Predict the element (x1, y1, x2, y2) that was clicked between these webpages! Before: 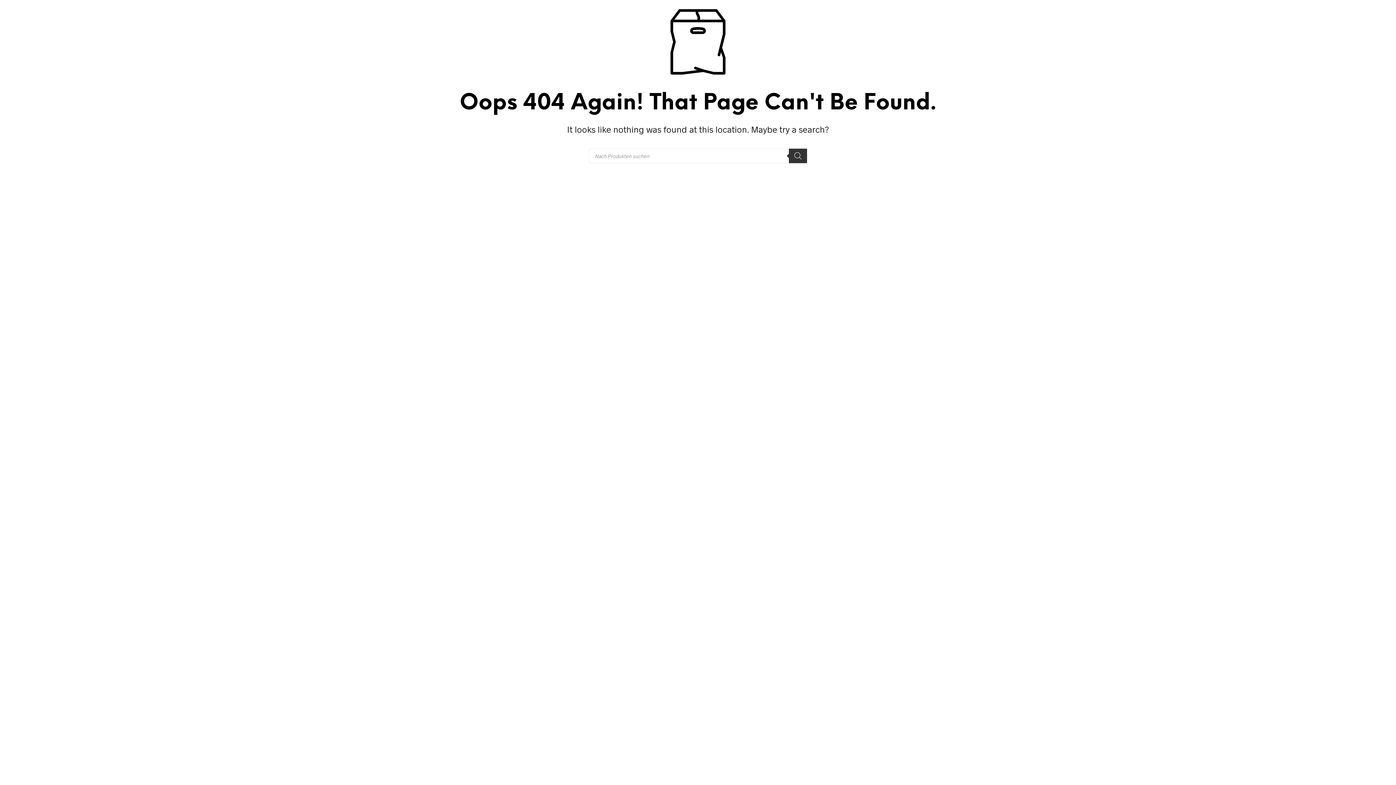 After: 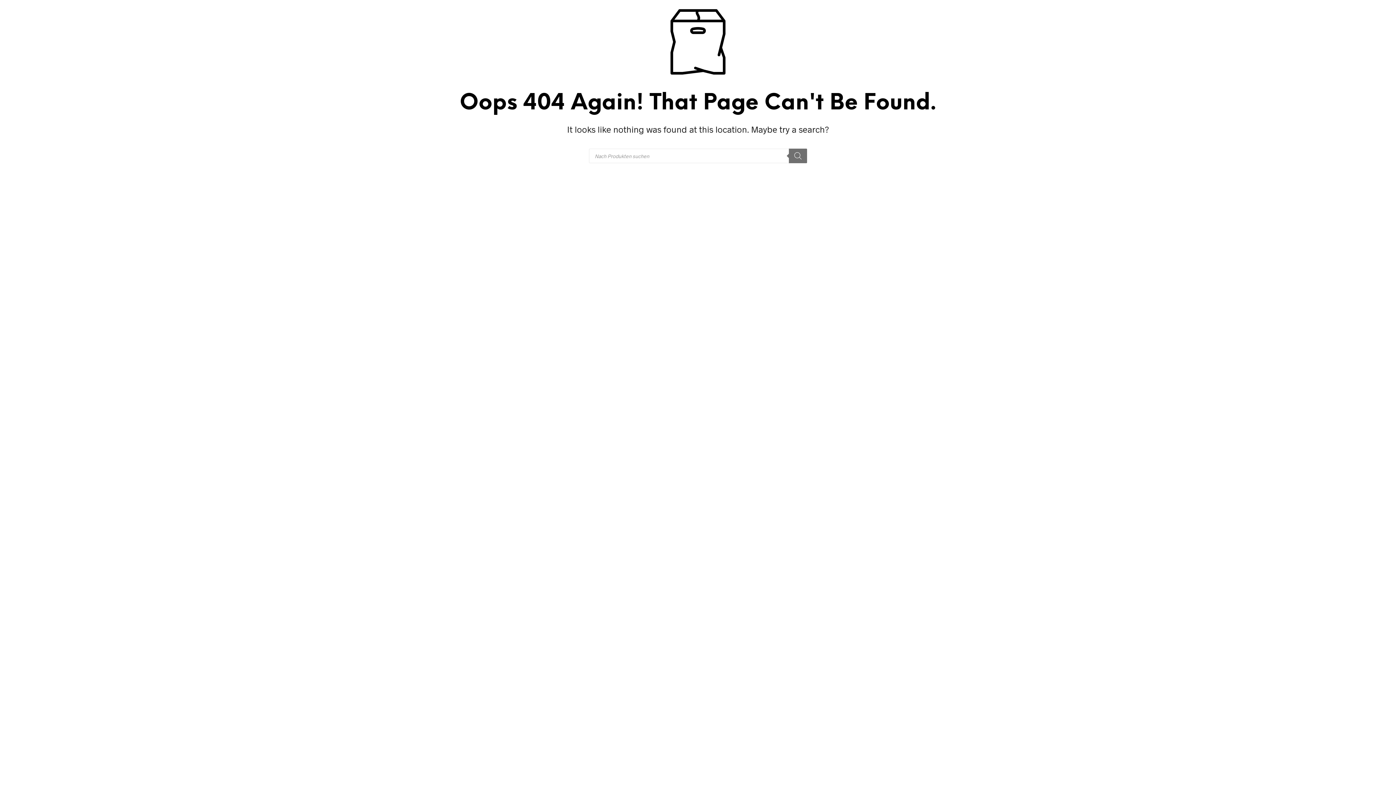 Action: label: Search bbox: (789, 148, 807, 163)